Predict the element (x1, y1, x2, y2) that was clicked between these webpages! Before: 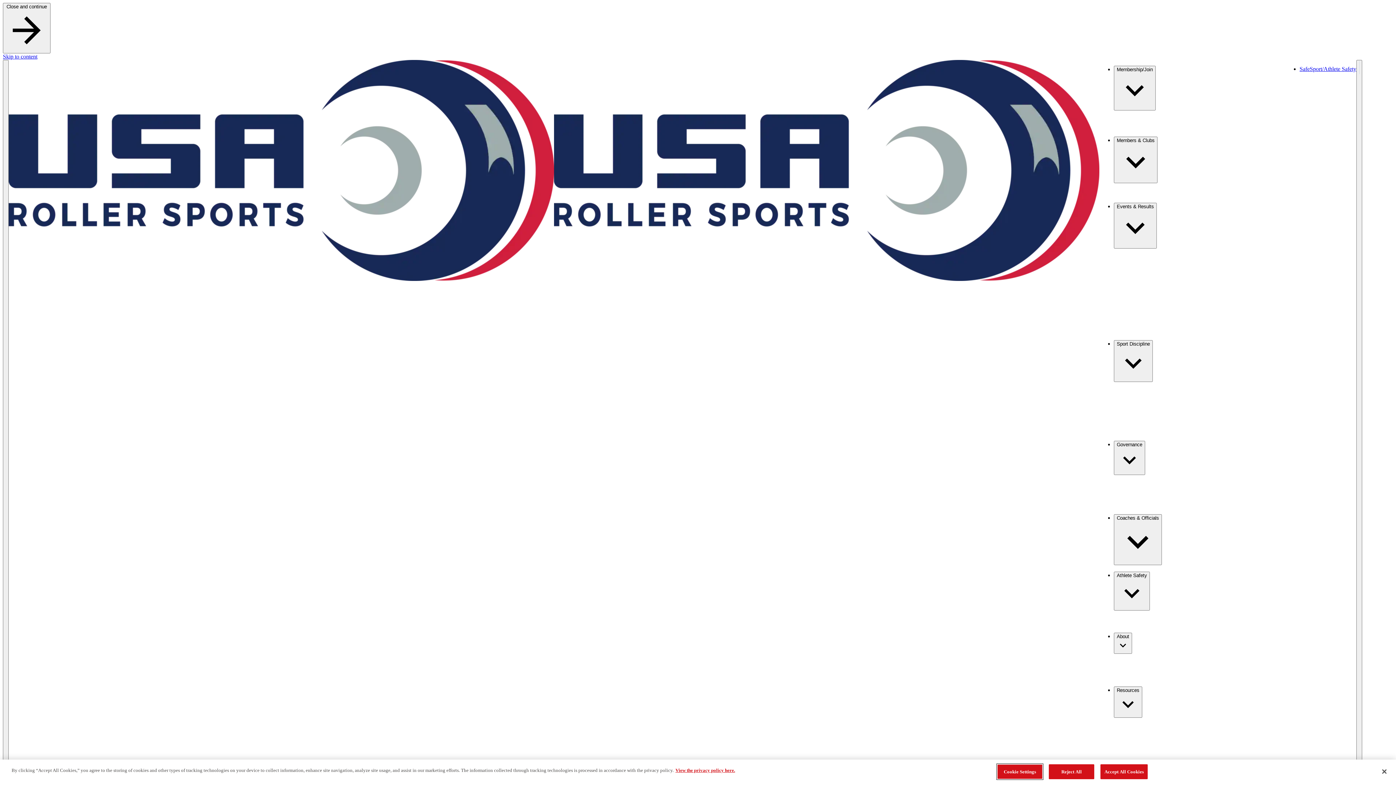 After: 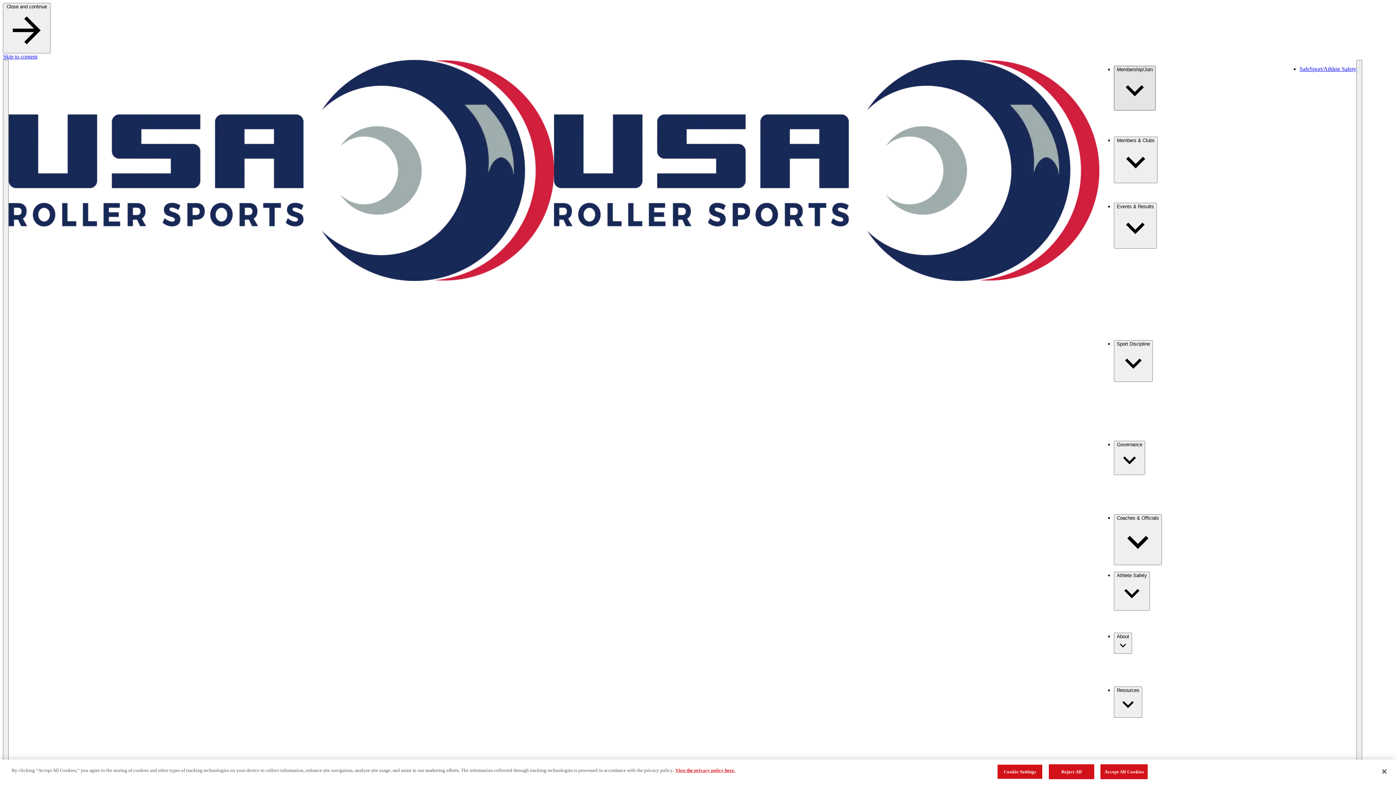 Action: bbox: (1114, 65, 1156, 110) label: Membership/Join